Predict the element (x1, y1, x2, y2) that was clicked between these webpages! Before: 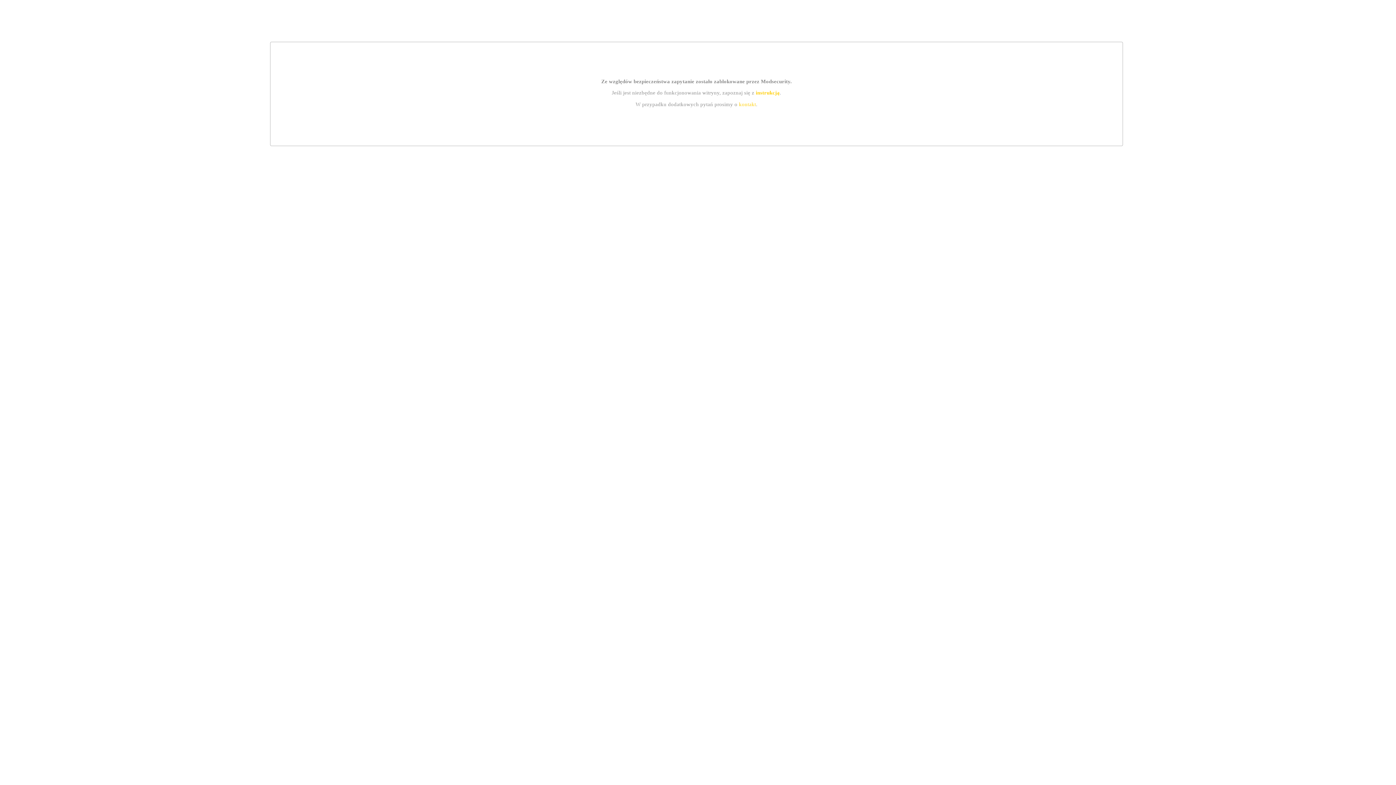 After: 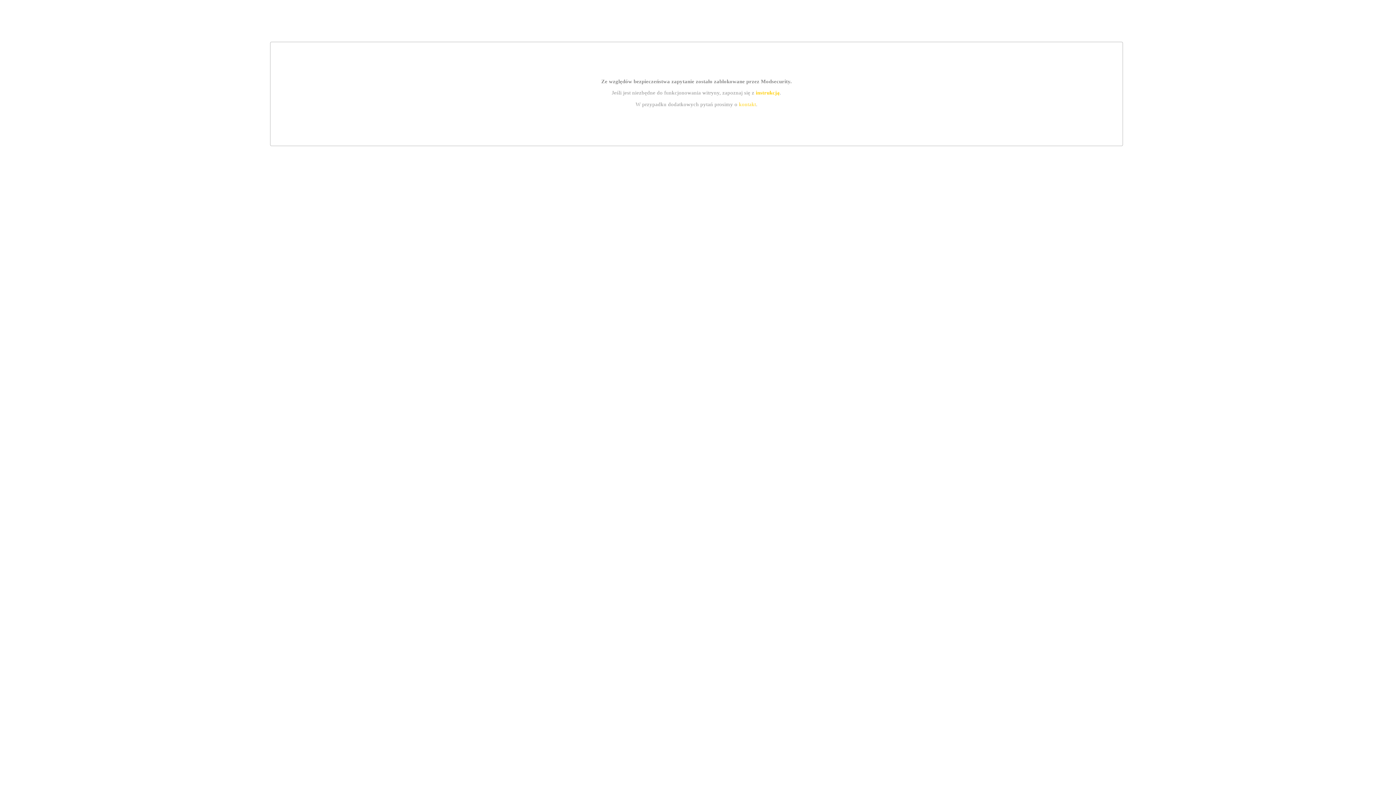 Action: bbox: (739, 101, 756, 107) label: kontakt